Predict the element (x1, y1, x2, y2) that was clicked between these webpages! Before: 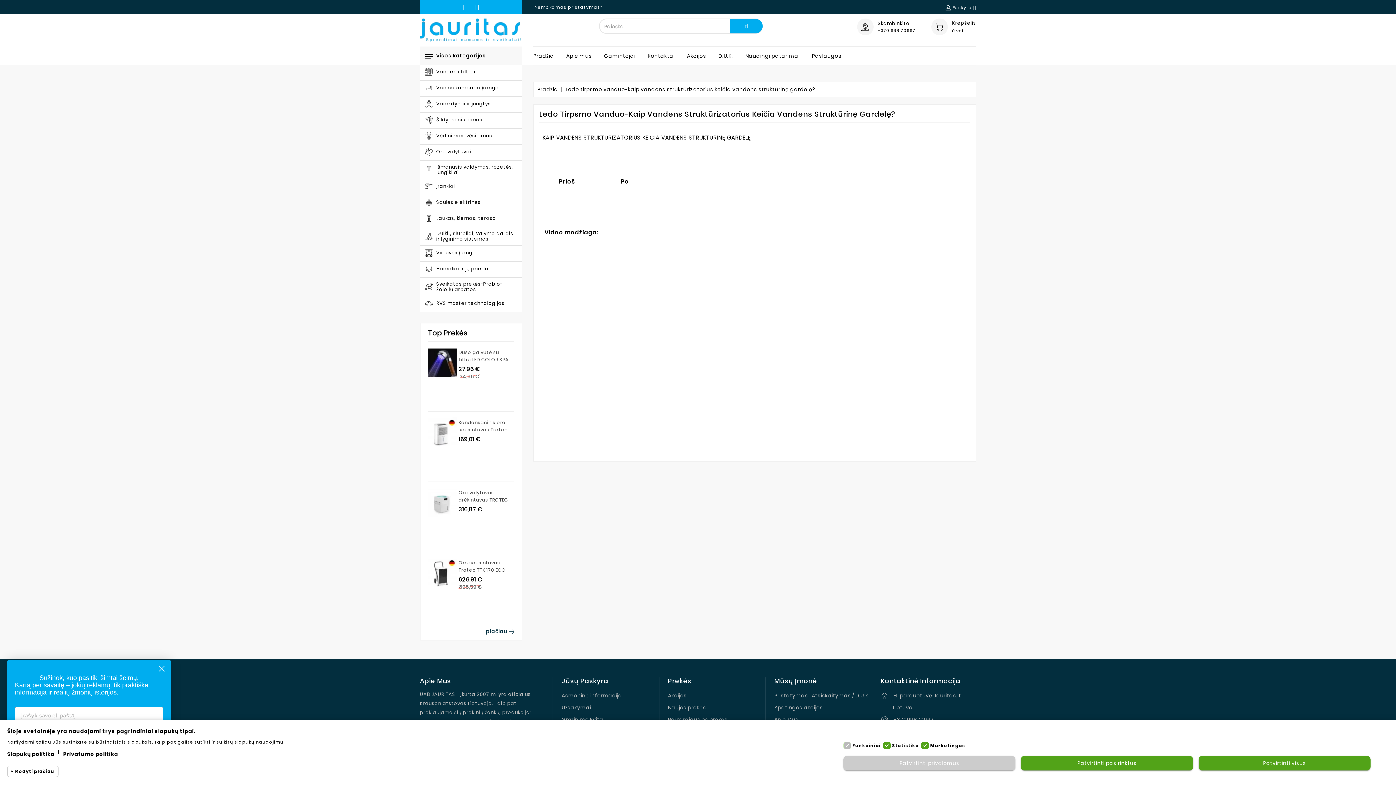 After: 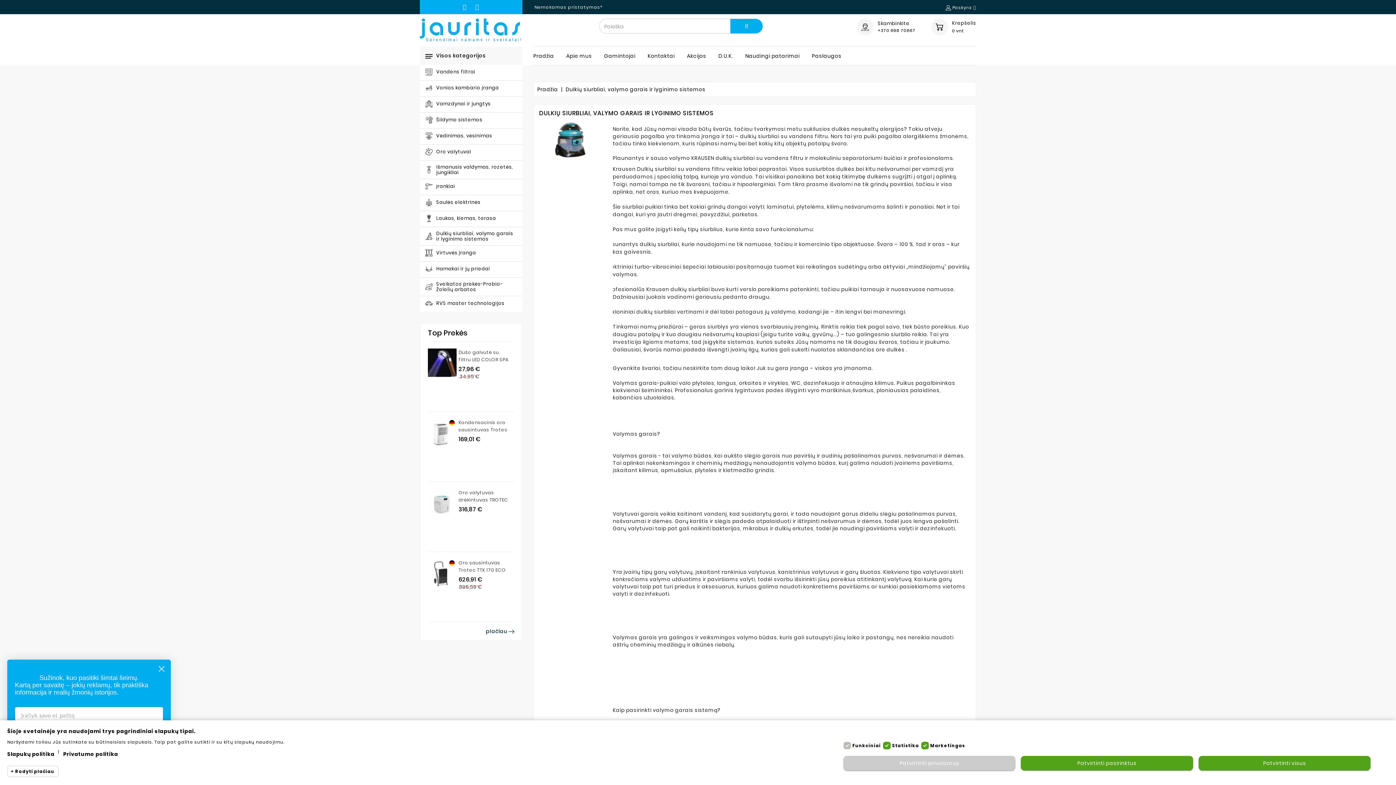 Action: bbox: (425, 230, 517, 241) label: Dulkių siurbliai, valymo garais ir lyginimo sistemos